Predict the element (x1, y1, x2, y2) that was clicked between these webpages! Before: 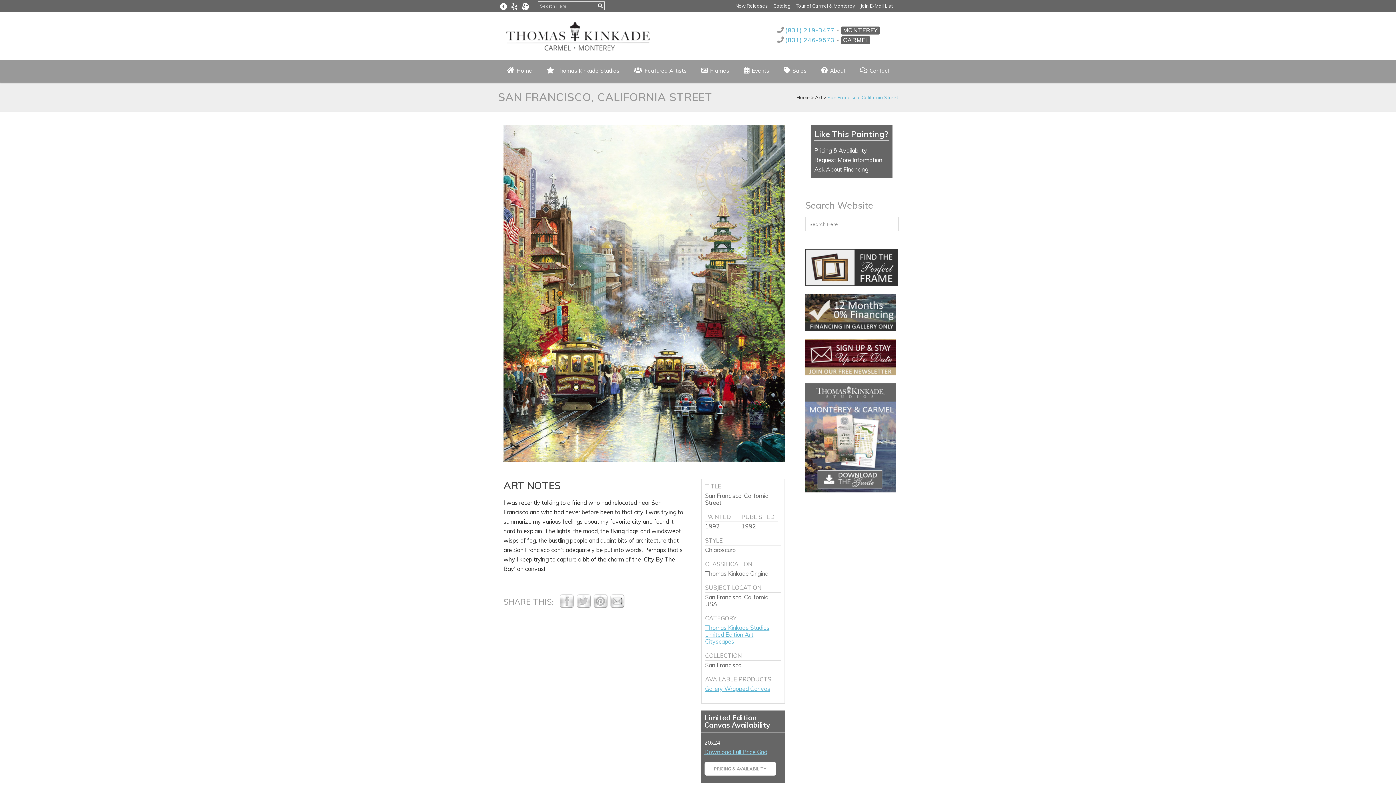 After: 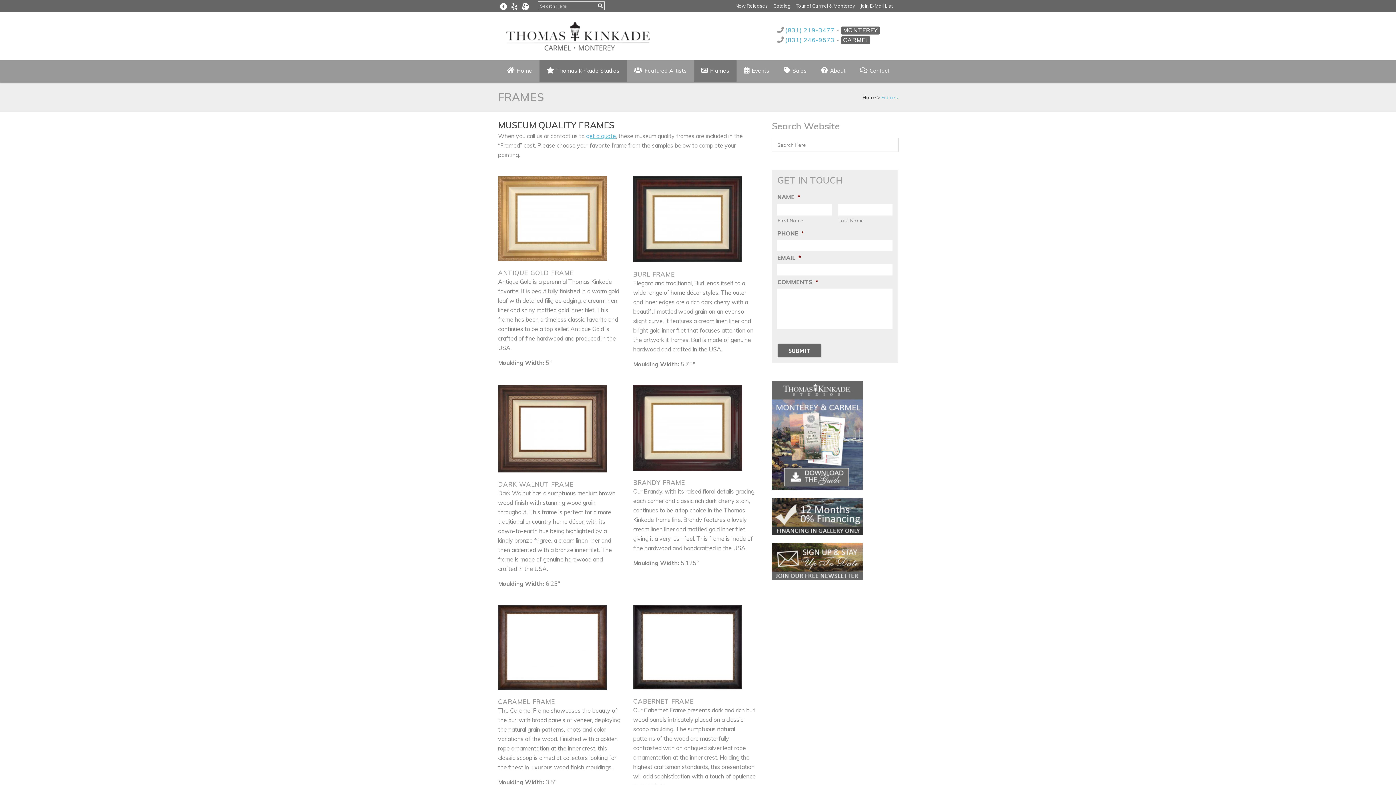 Action: bbox: (805, 280, 898, 287)